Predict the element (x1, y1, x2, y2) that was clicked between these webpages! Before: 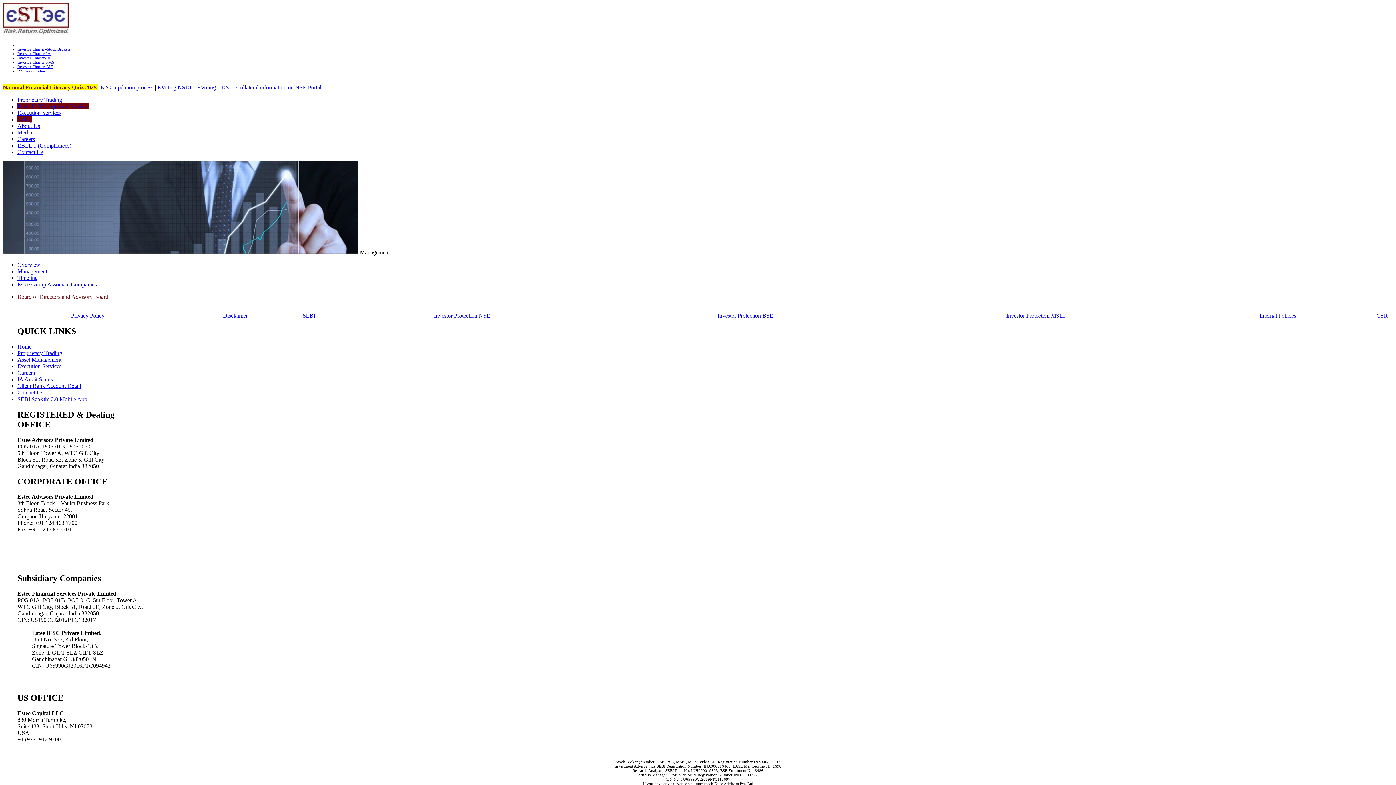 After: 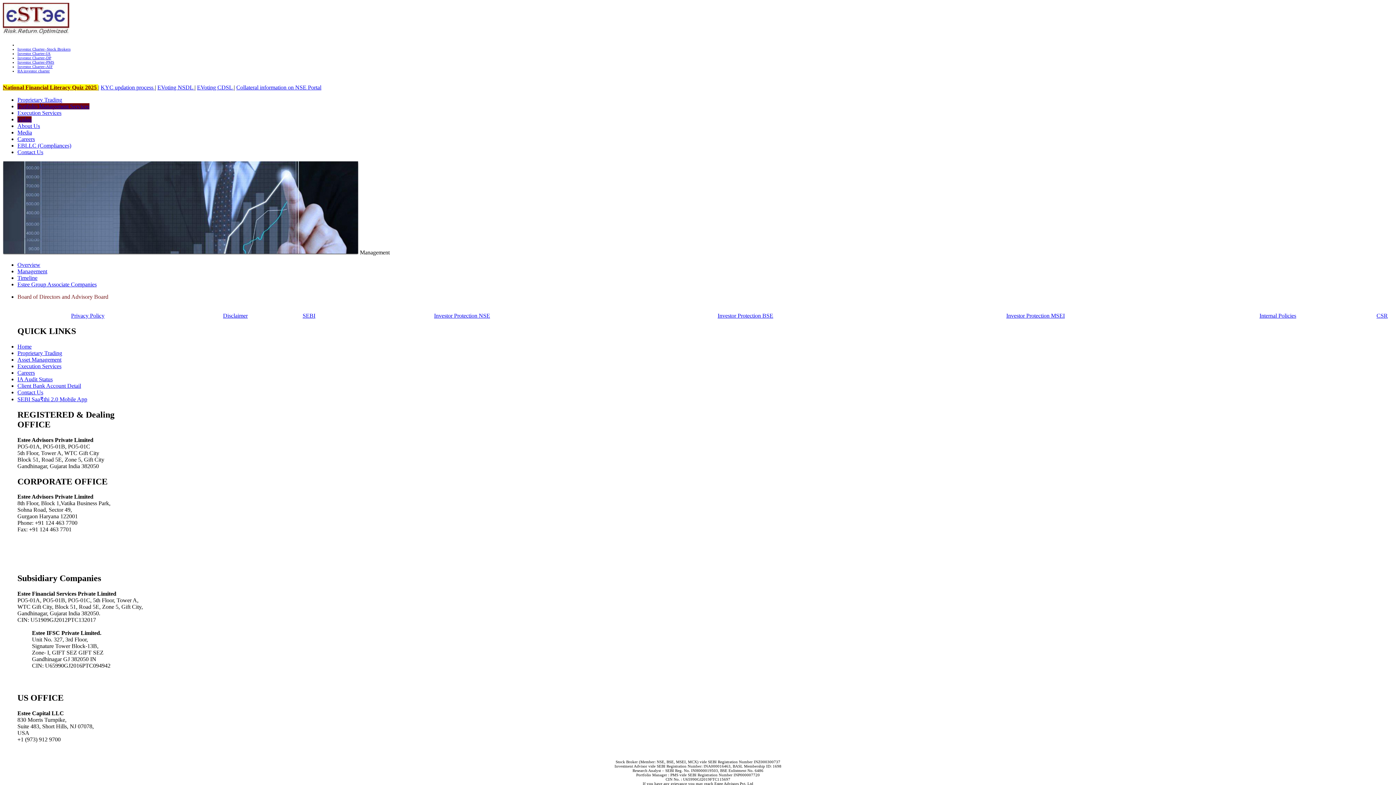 Action: bbox: (17, 103, 89, 109) label: Portfolio Management Services